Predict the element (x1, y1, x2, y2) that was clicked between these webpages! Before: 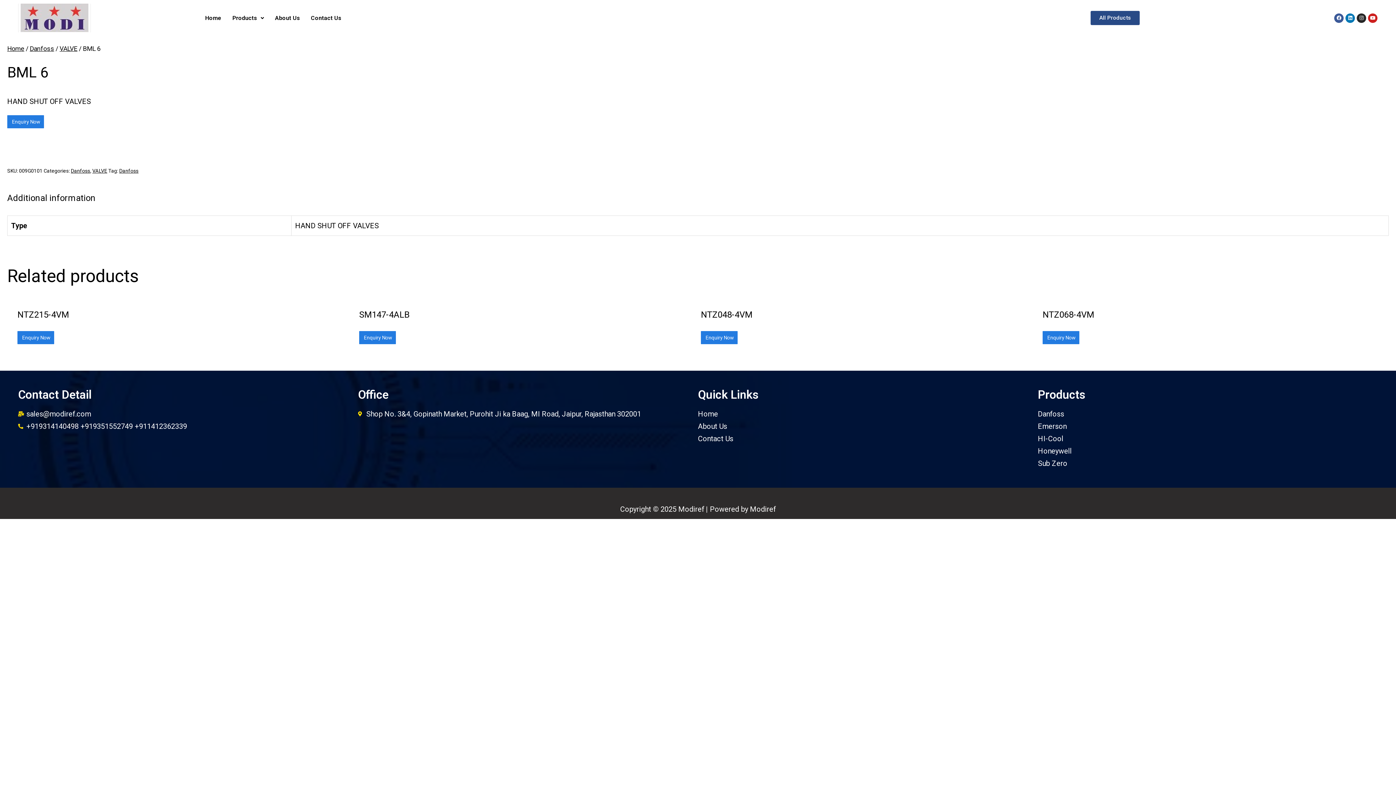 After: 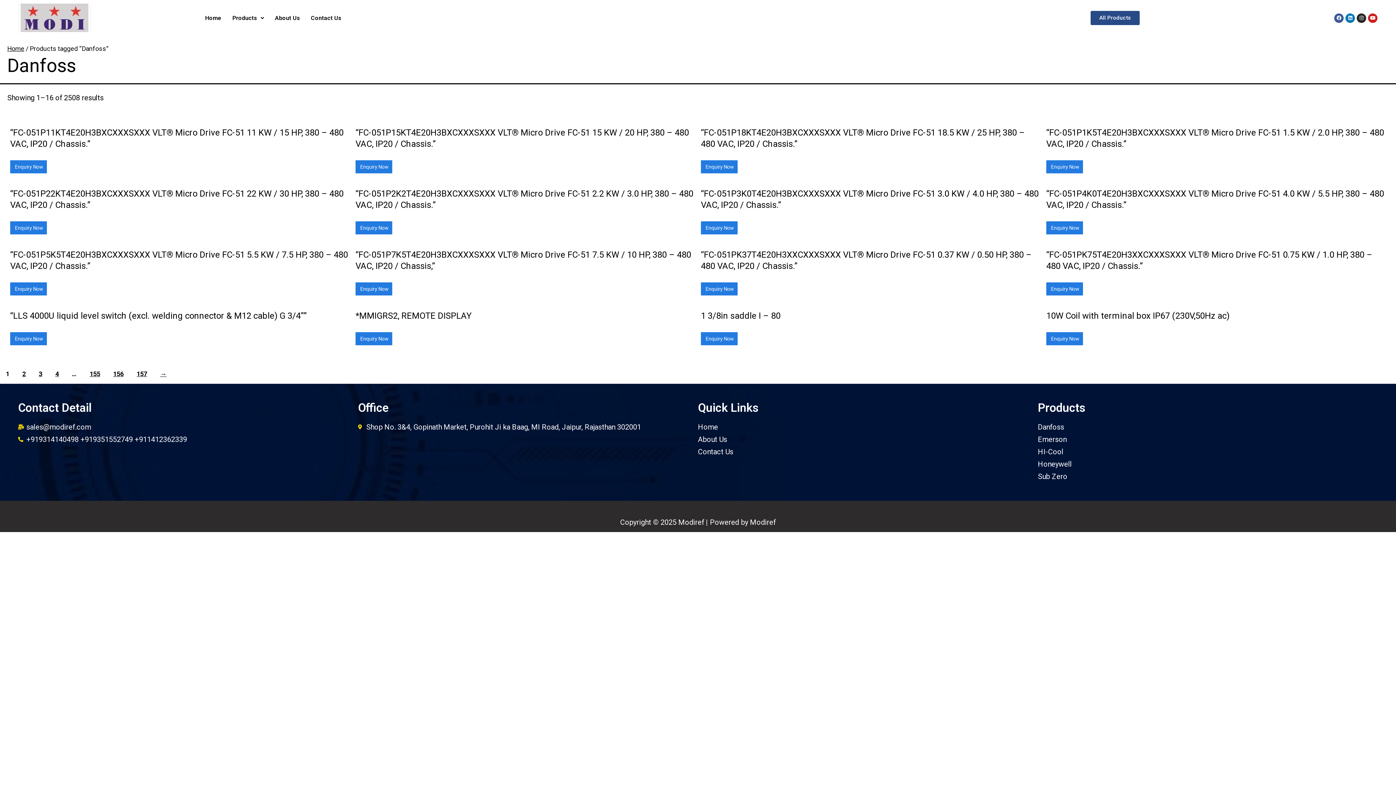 Action: label: Danfoss bbox: (119, 168, 138, 173)